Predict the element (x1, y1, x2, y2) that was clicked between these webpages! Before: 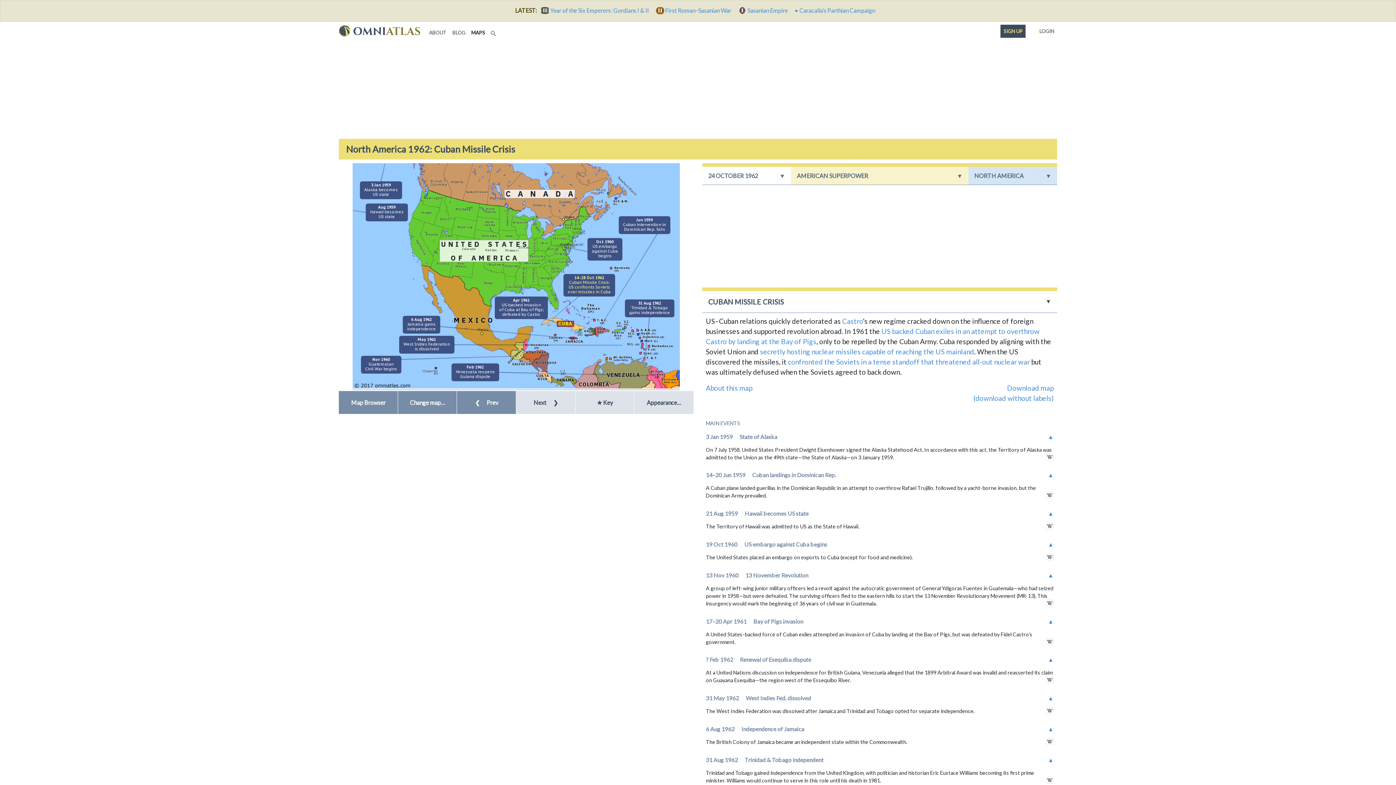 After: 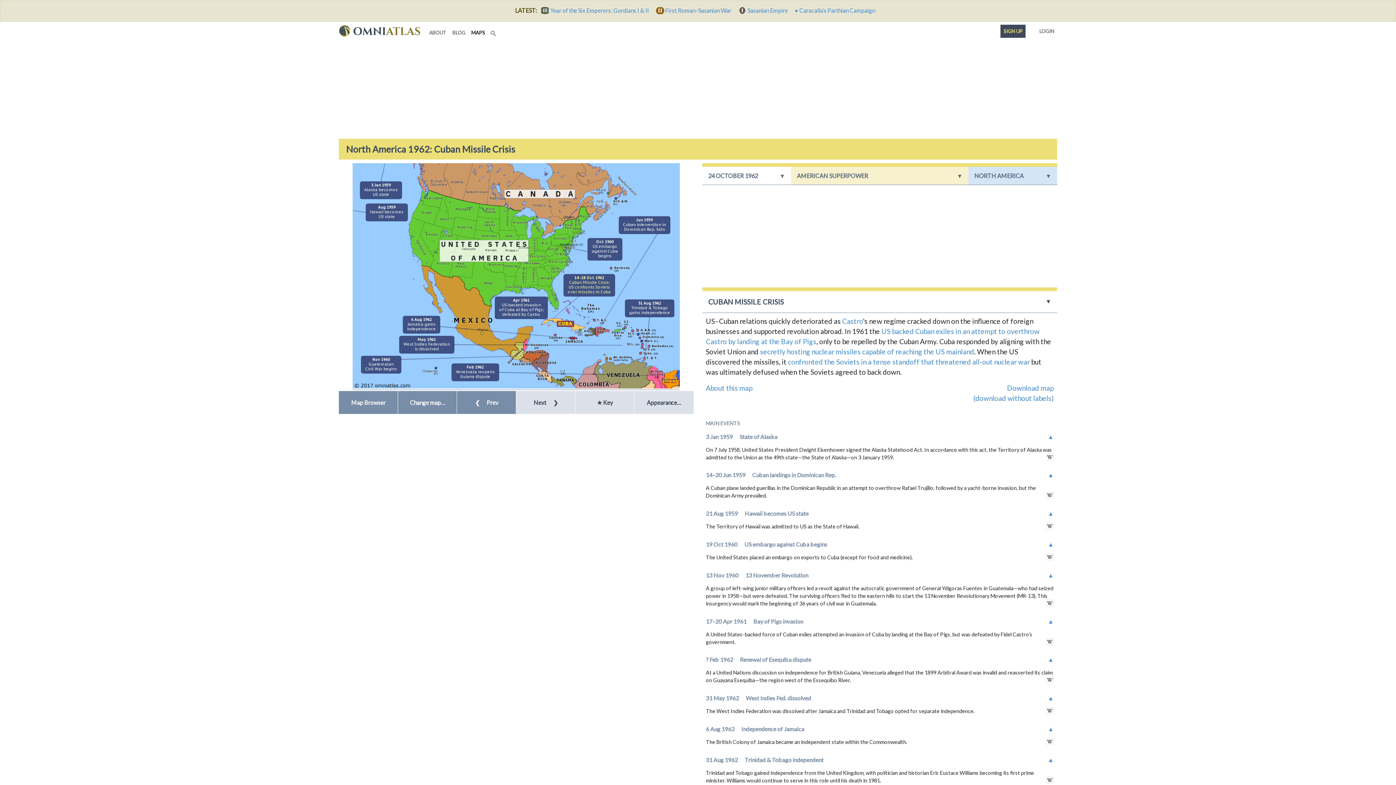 Action: label: Manitoba bbox: (489, 196, 505, 200)